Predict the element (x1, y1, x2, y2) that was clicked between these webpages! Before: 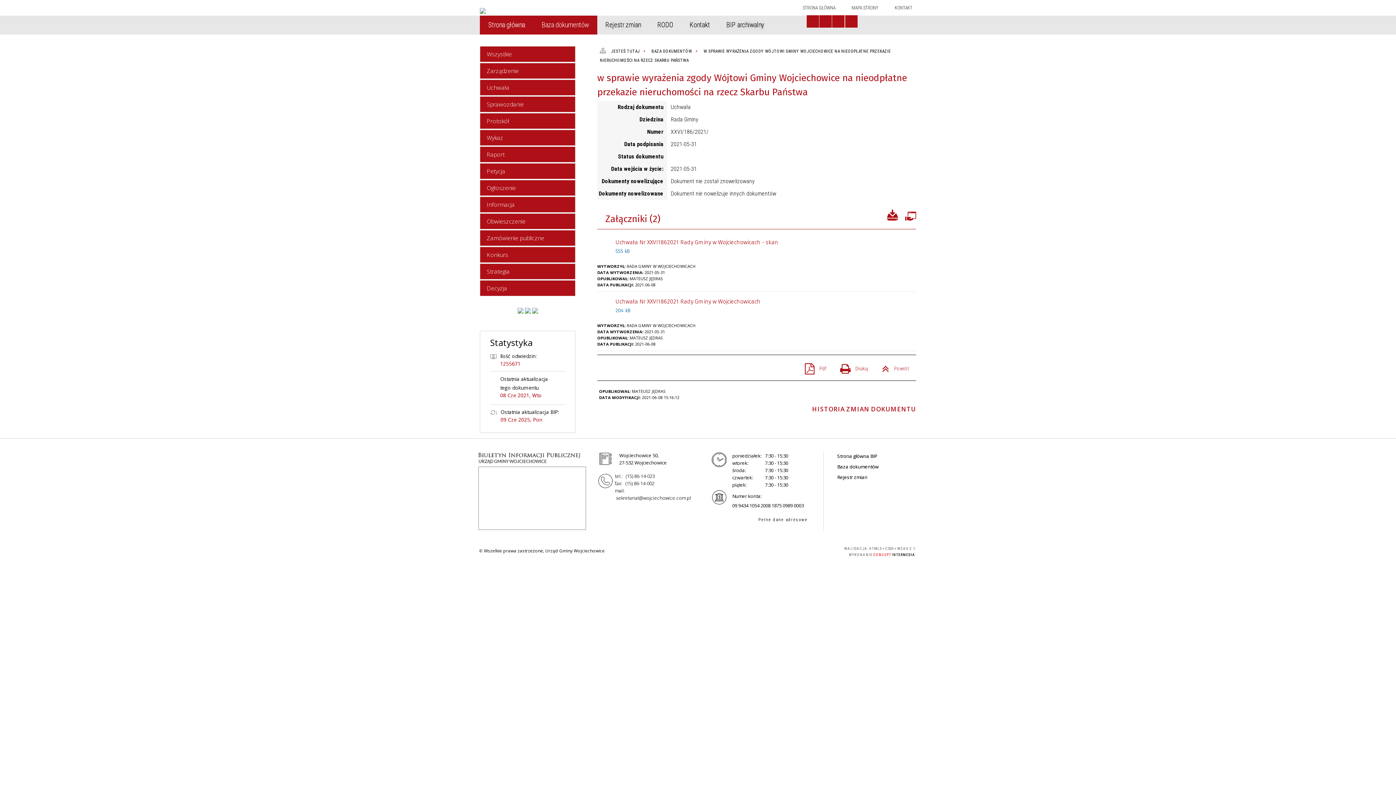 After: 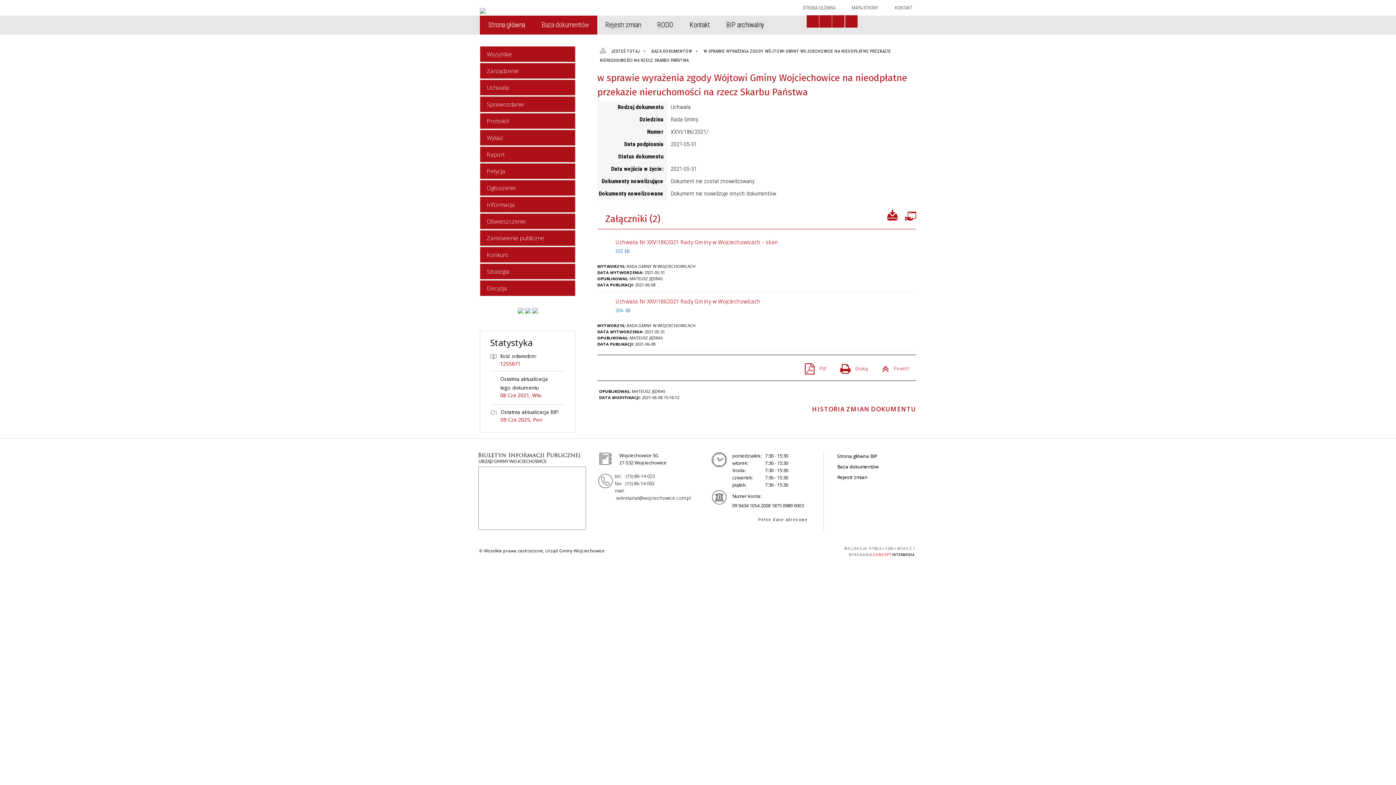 Action: bbox: (794, 545, 802, 557) label: CSS3